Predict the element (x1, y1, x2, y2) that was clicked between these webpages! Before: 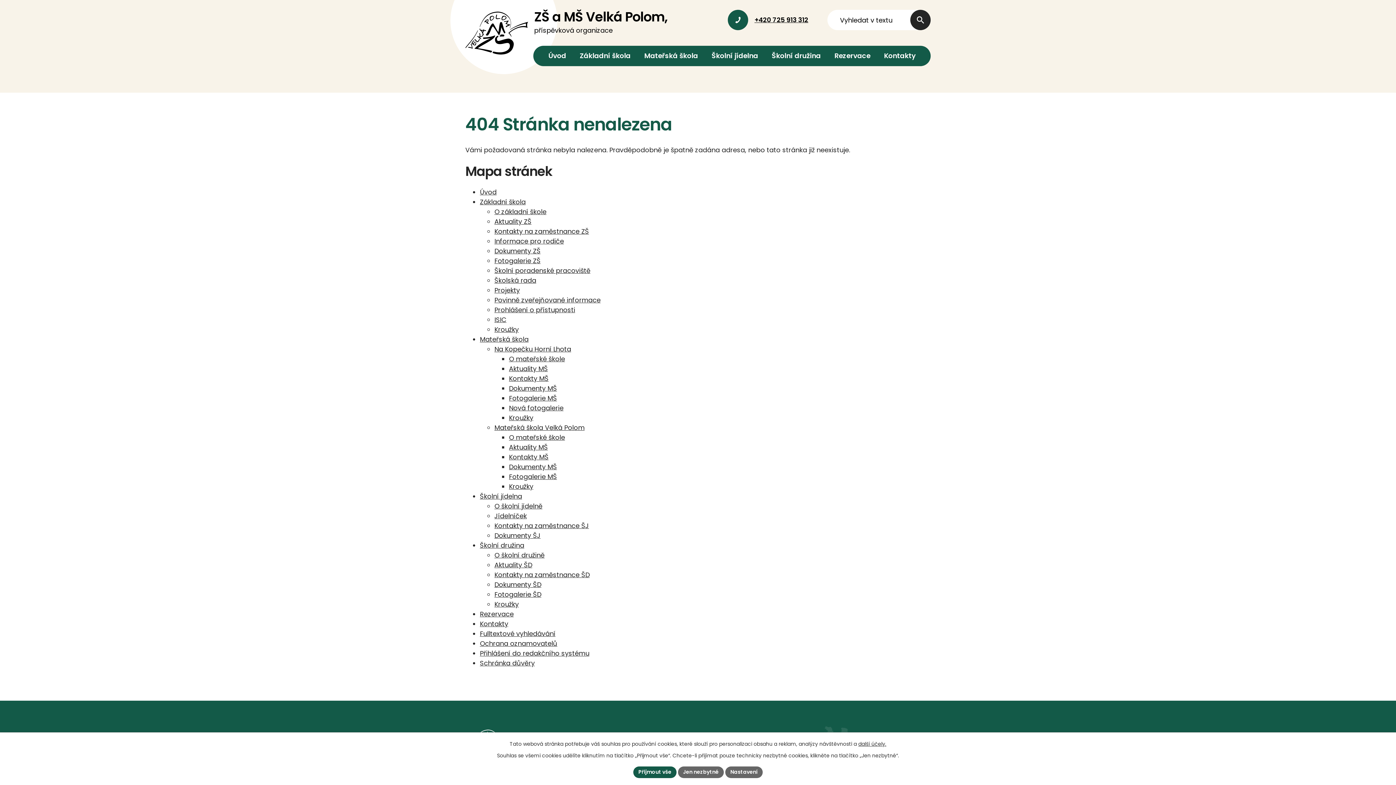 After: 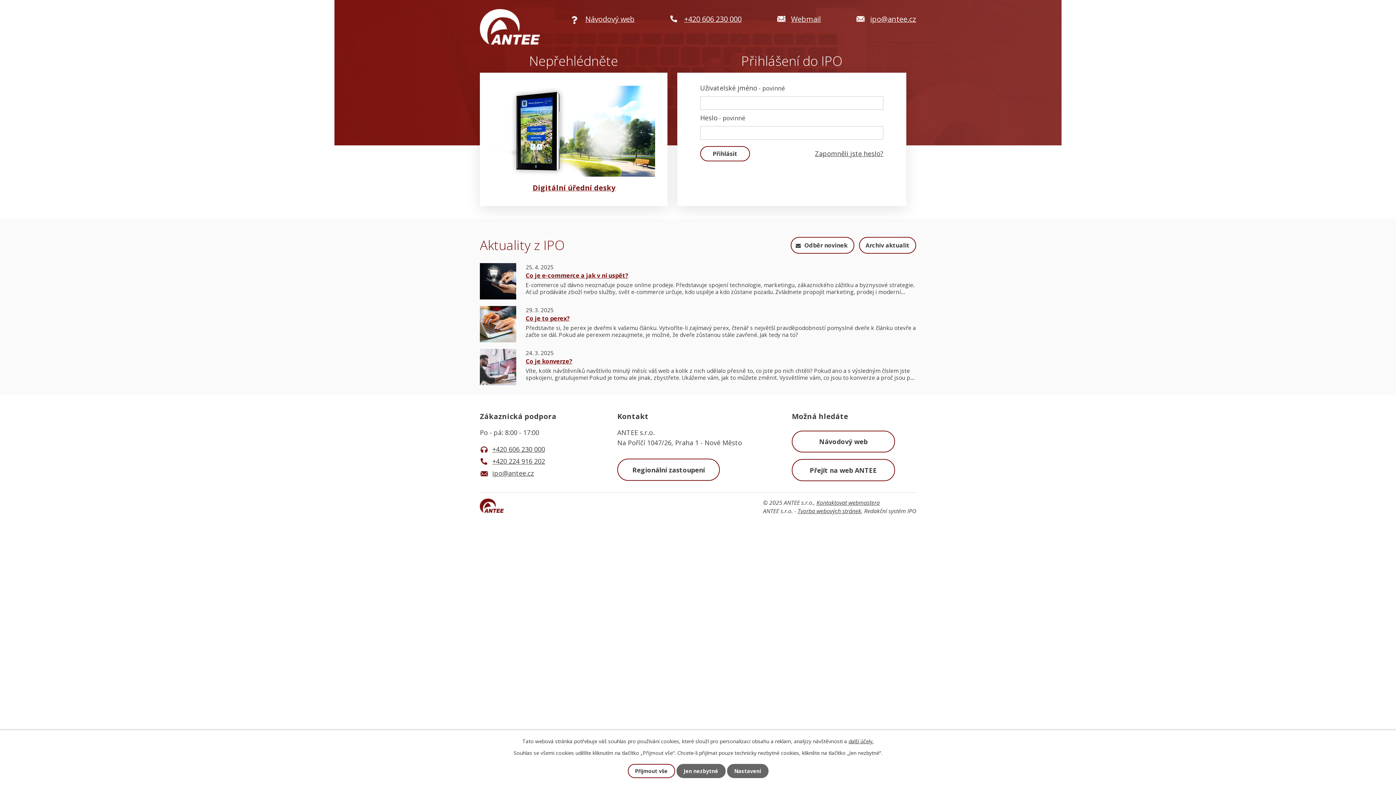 Action: bbox: (480, 649, 589, 658) label: Přihlášení do redakčního systému